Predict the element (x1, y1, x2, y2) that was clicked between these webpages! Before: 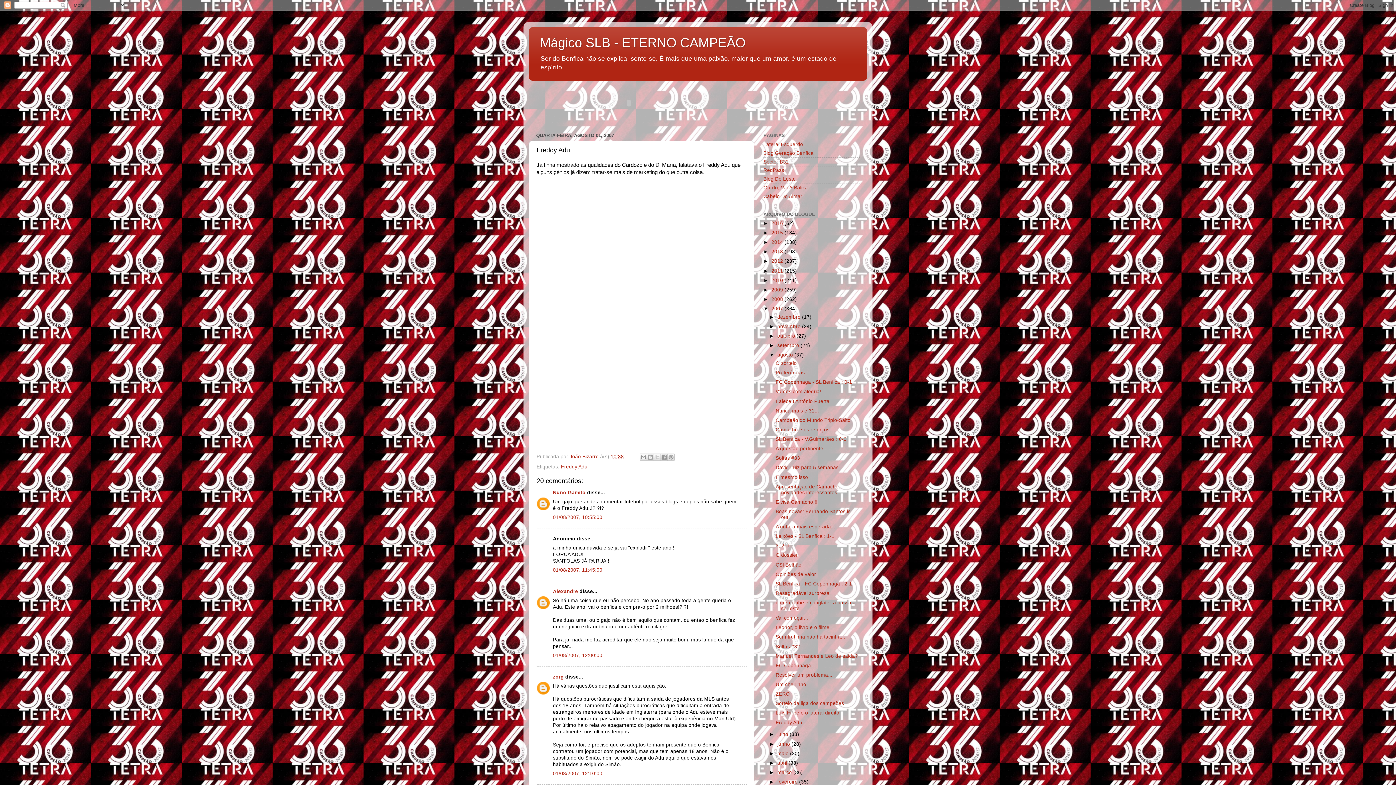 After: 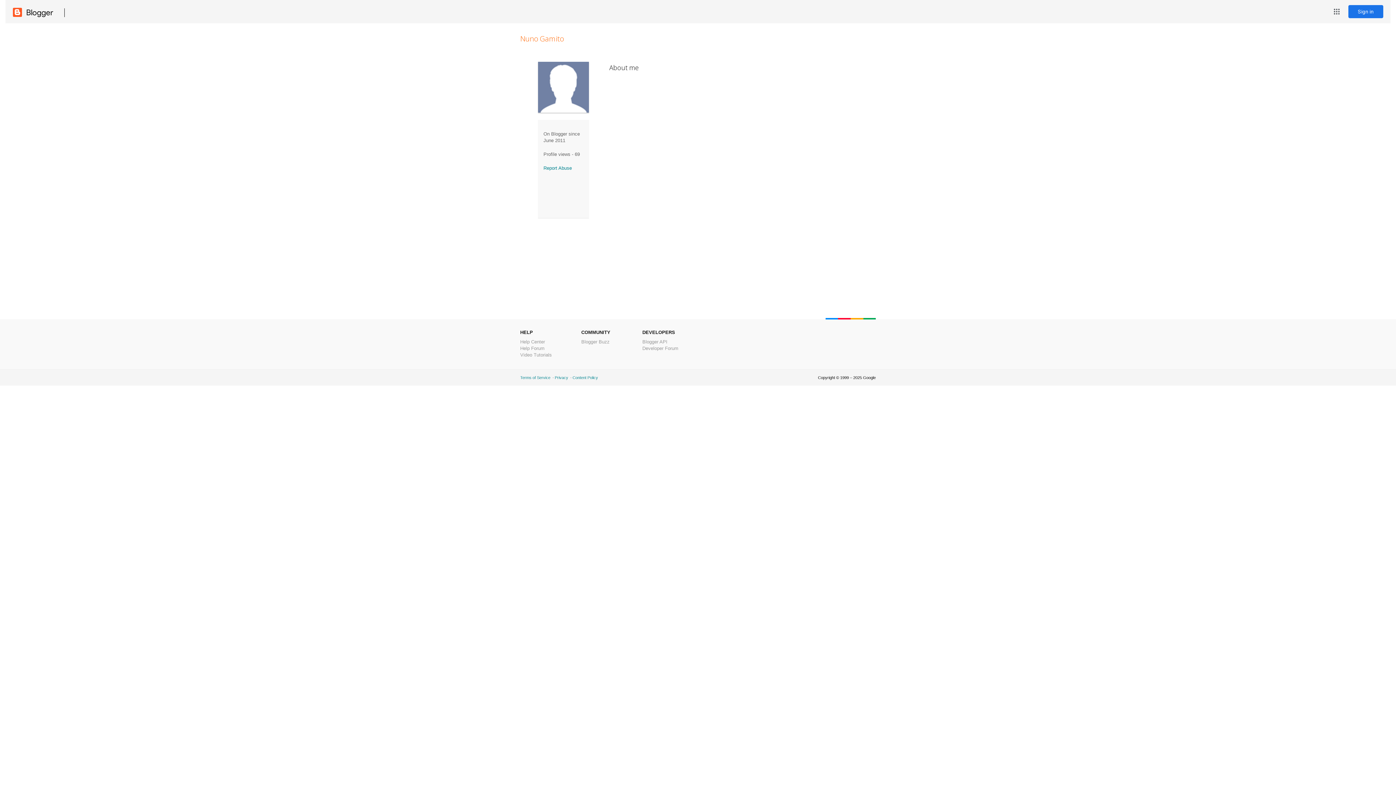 Action: label: Nuno Gamito bbox: (553, 490, 585, 495)